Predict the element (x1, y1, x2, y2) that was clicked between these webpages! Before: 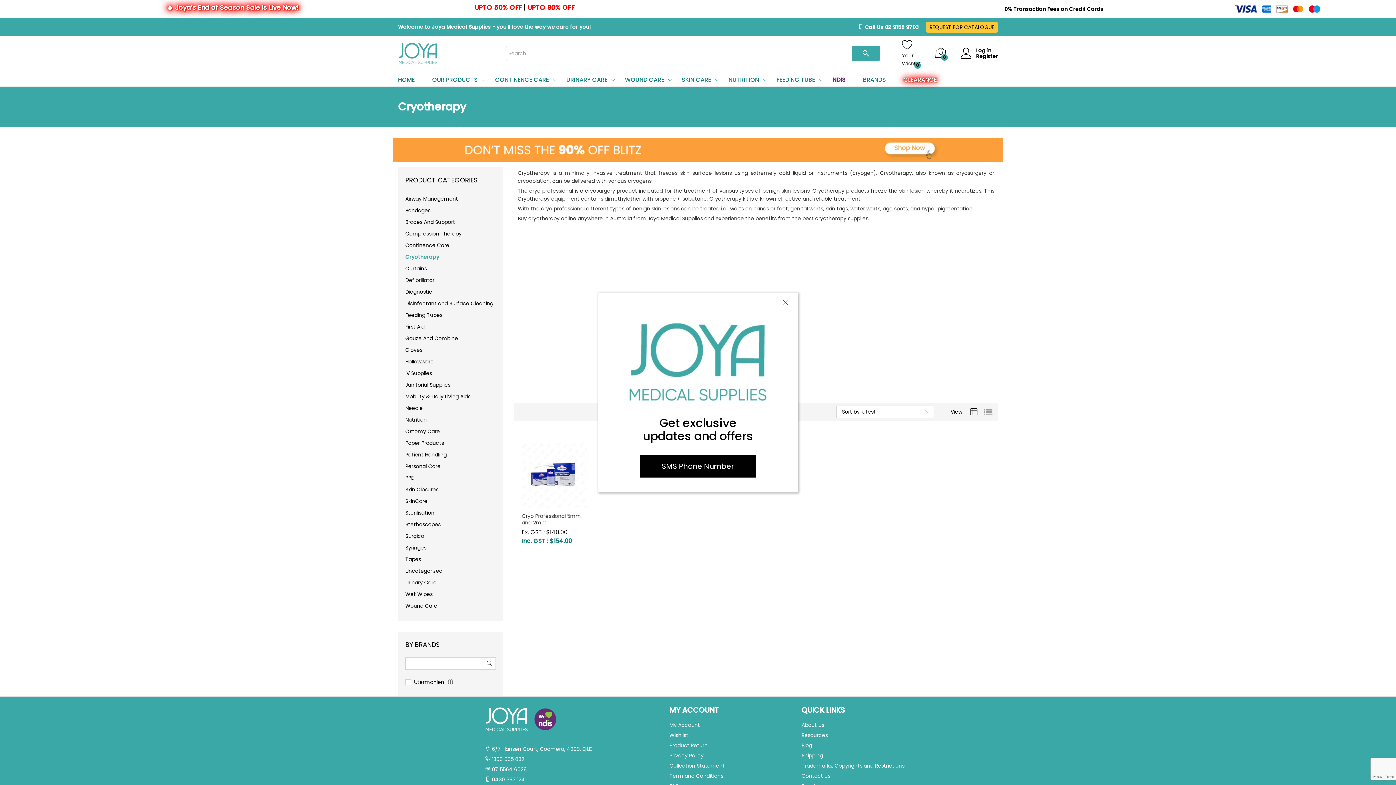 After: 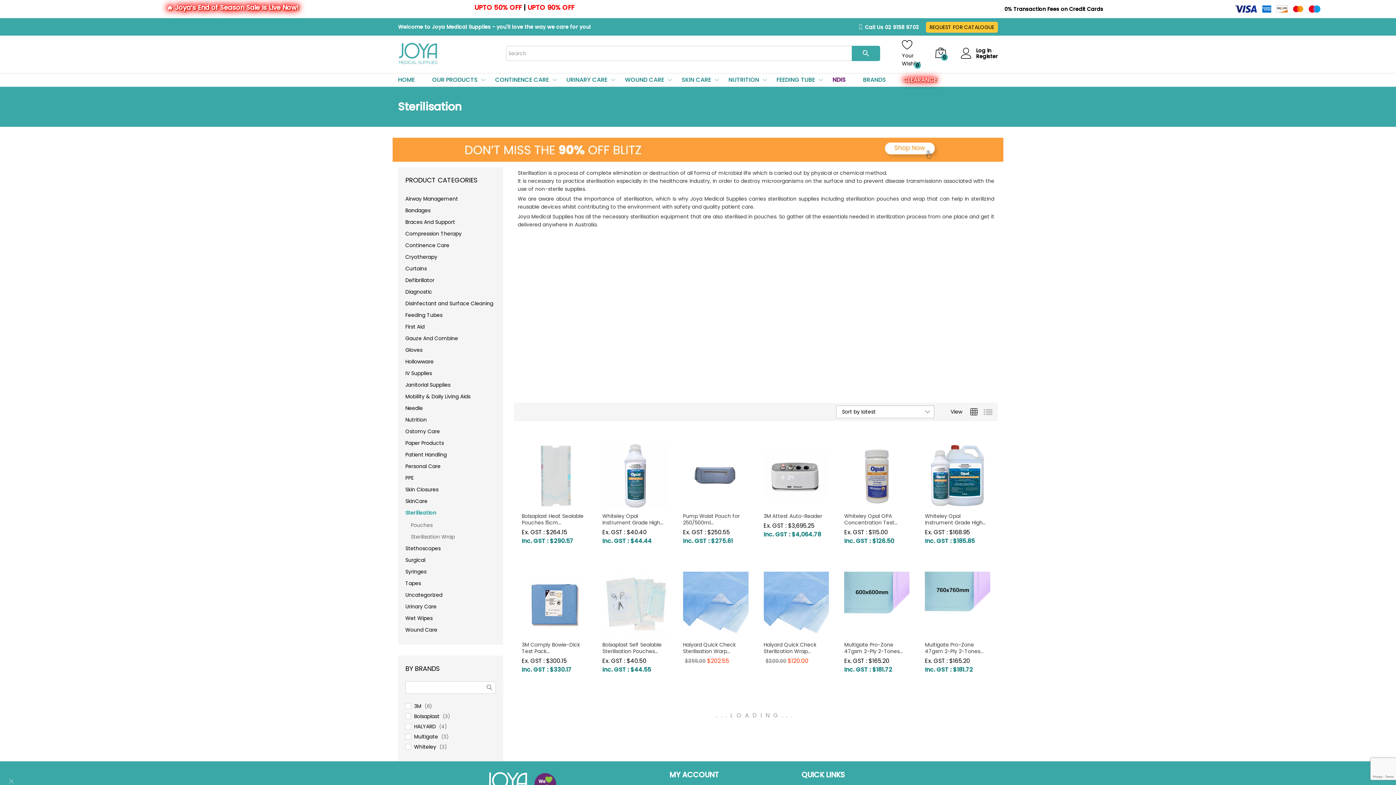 Action: label: Sterilisation bbox: (405, 509, 434, 516)